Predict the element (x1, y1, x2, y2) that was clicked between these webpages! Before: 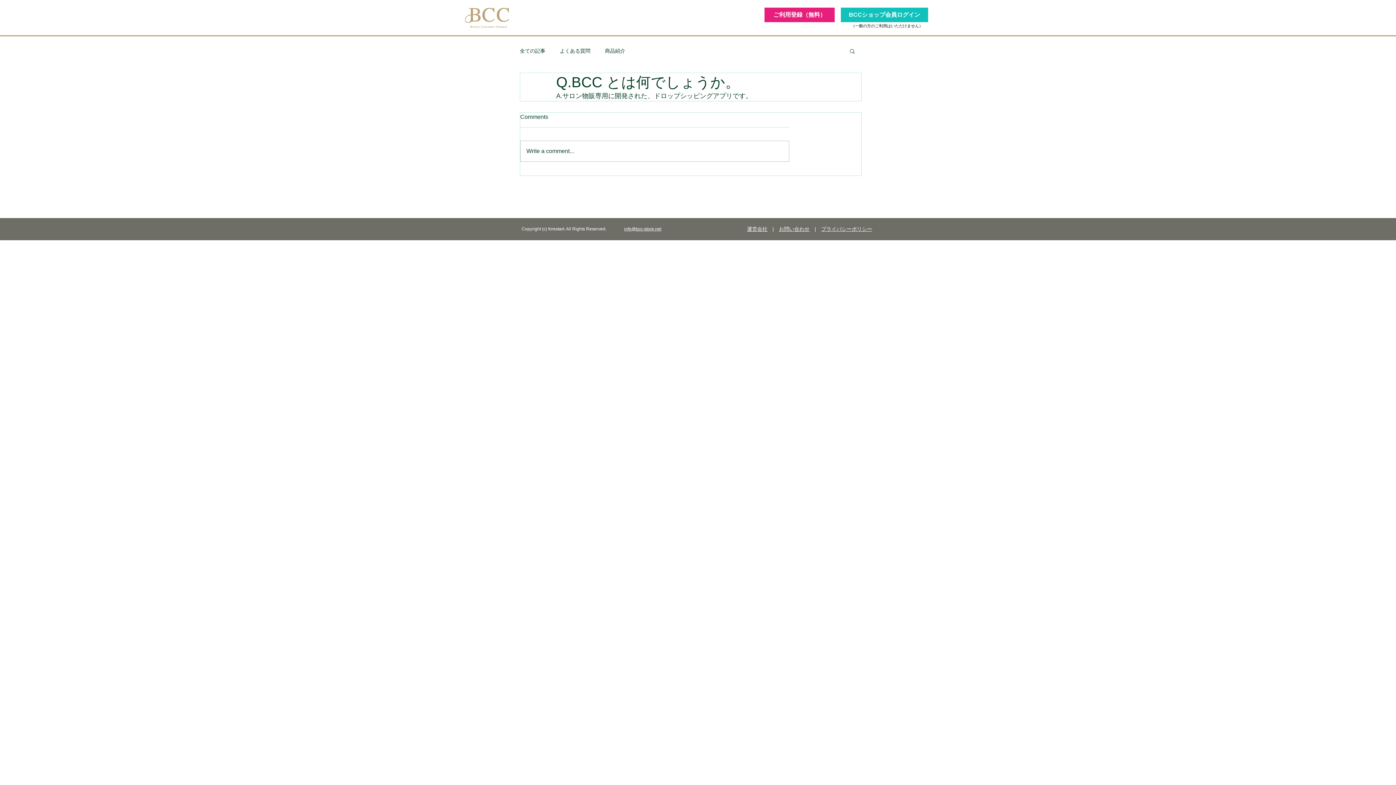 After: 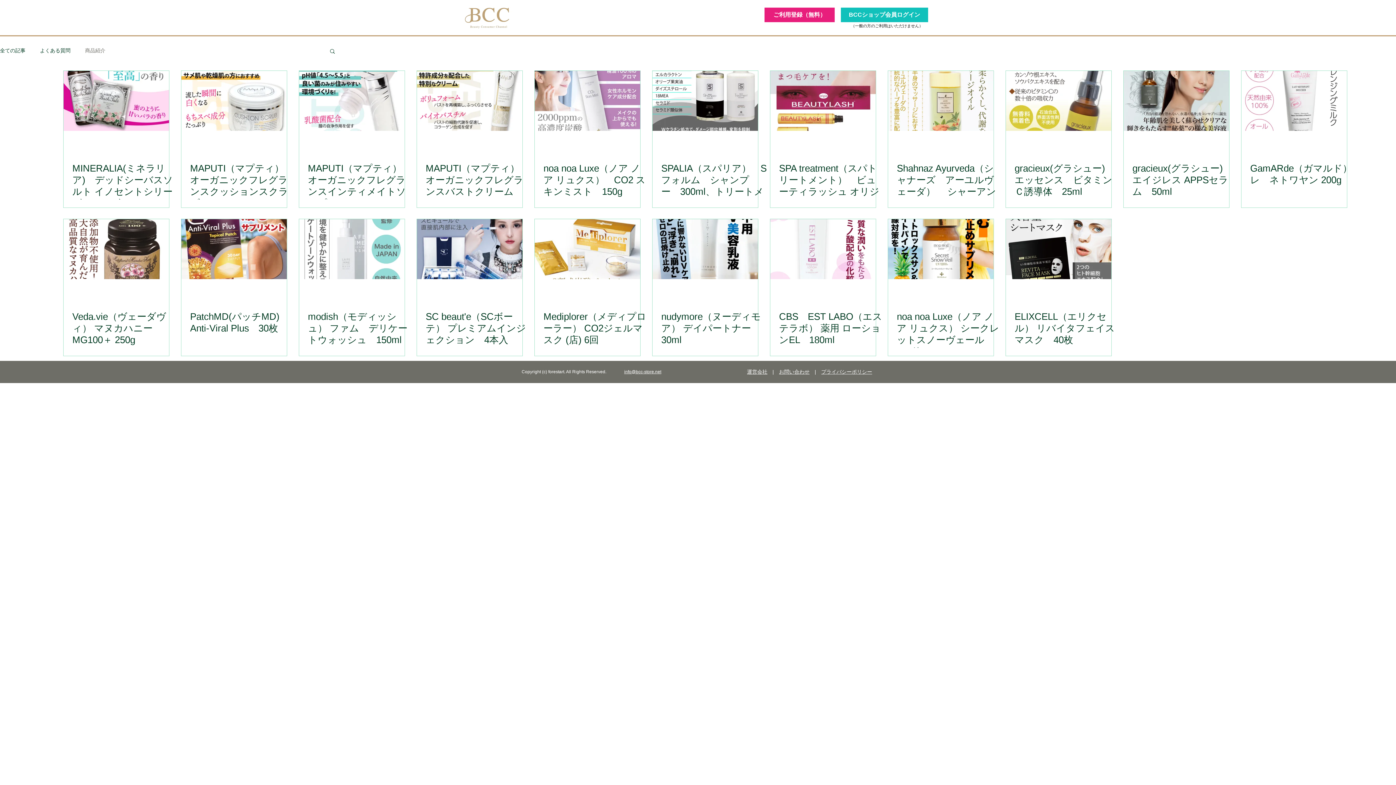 Action: bbox: (605, 47, 625, 54) label: 商品紹介